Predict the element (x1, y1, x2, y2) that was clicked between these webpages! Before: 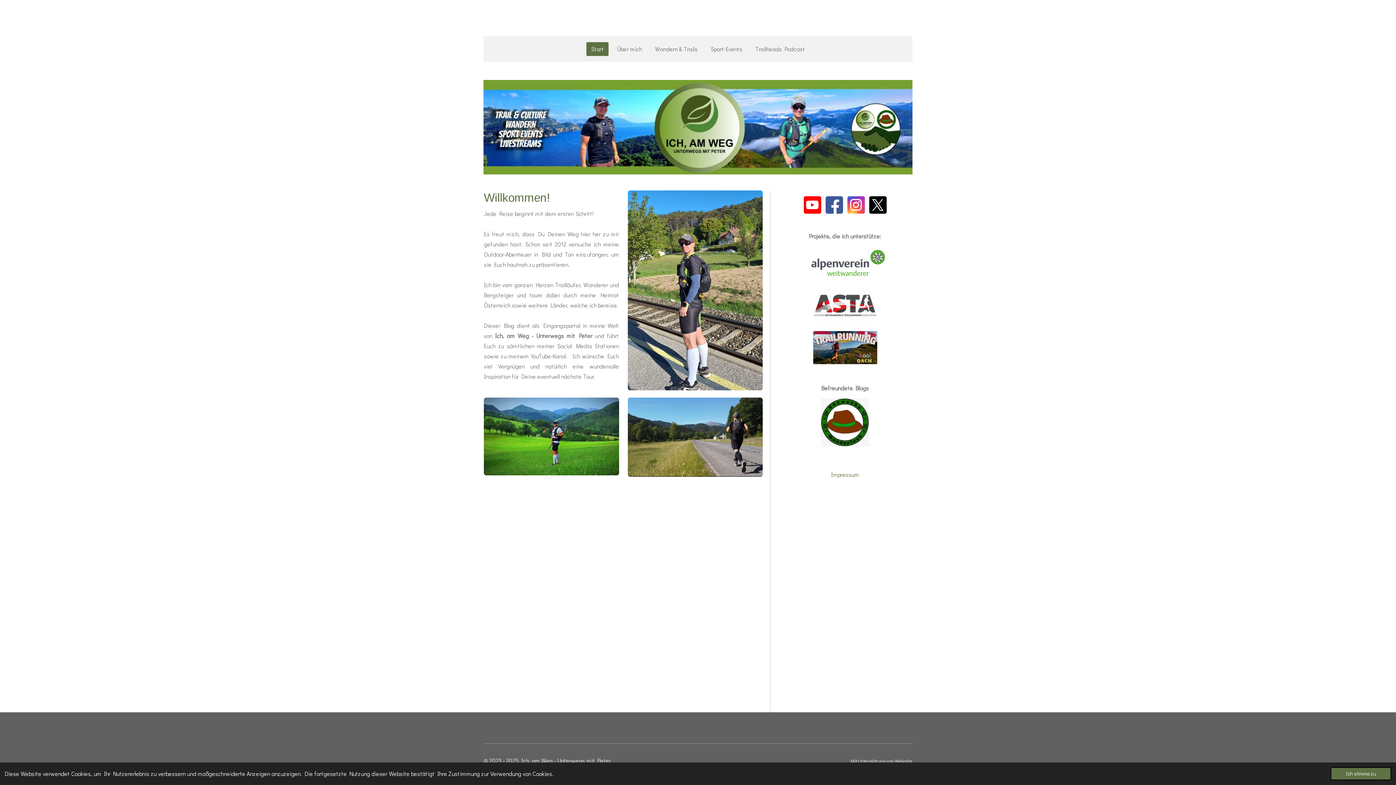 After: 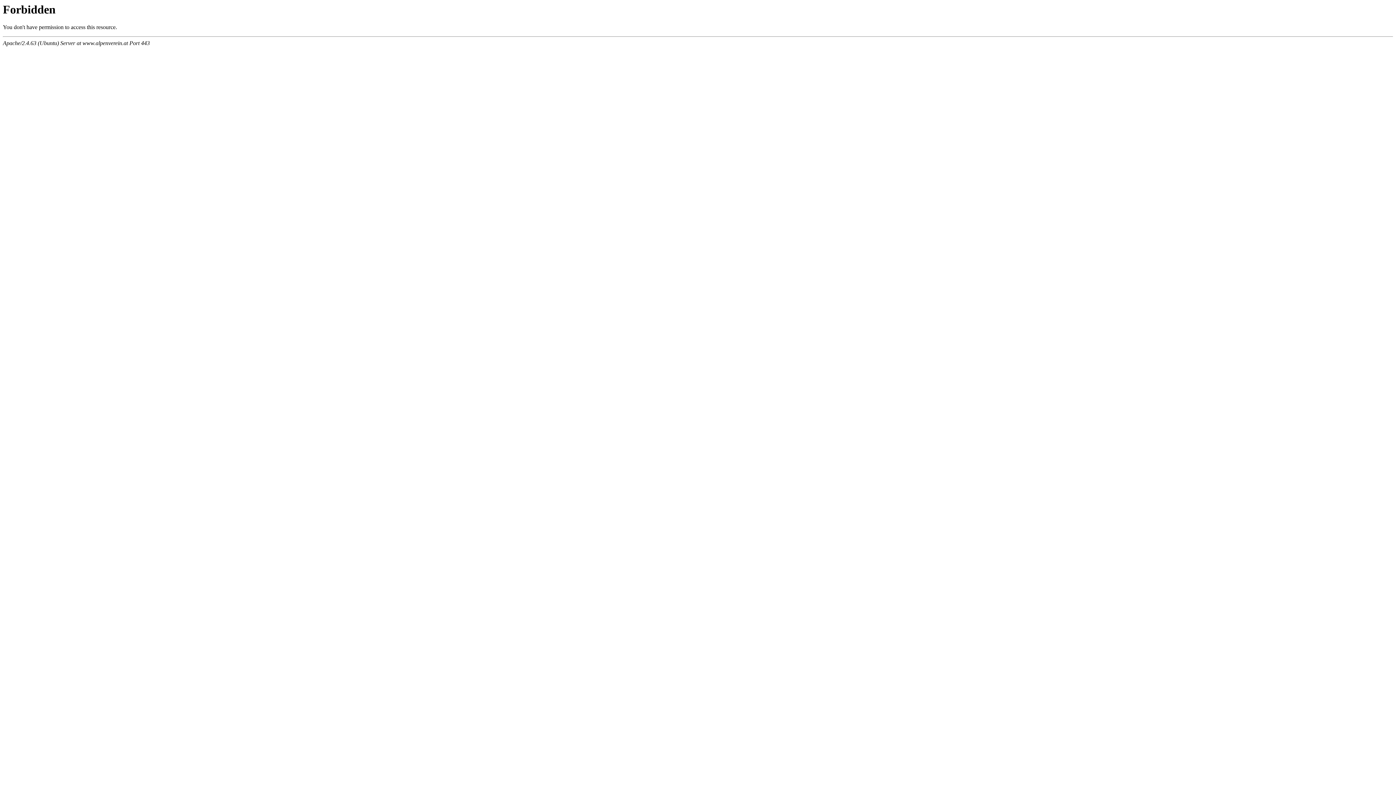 Action: bbox: (802, 246, 888, 282)